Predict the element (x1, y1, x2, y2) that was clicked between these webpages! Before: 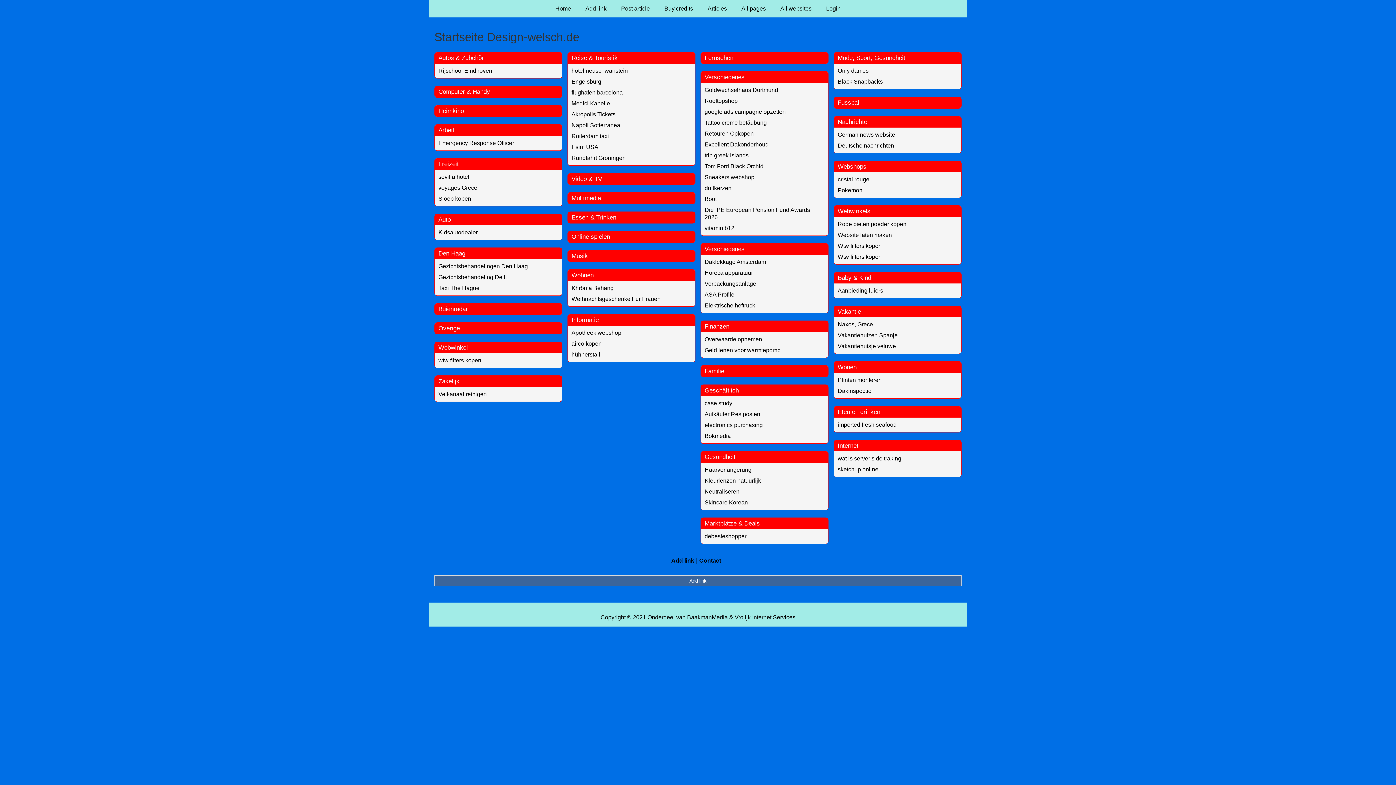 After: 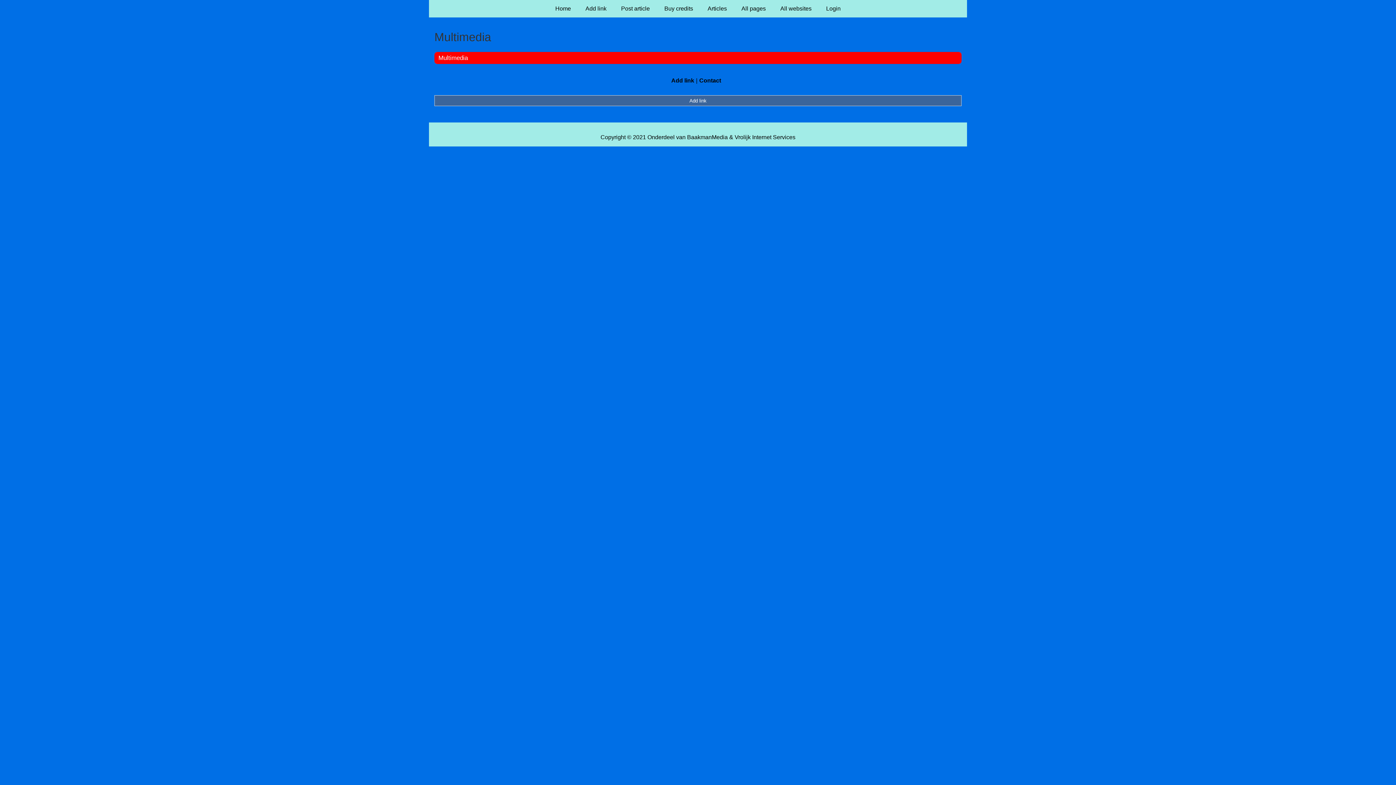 Action: label: Multimedia bbox: (571, 194, 601, 201)